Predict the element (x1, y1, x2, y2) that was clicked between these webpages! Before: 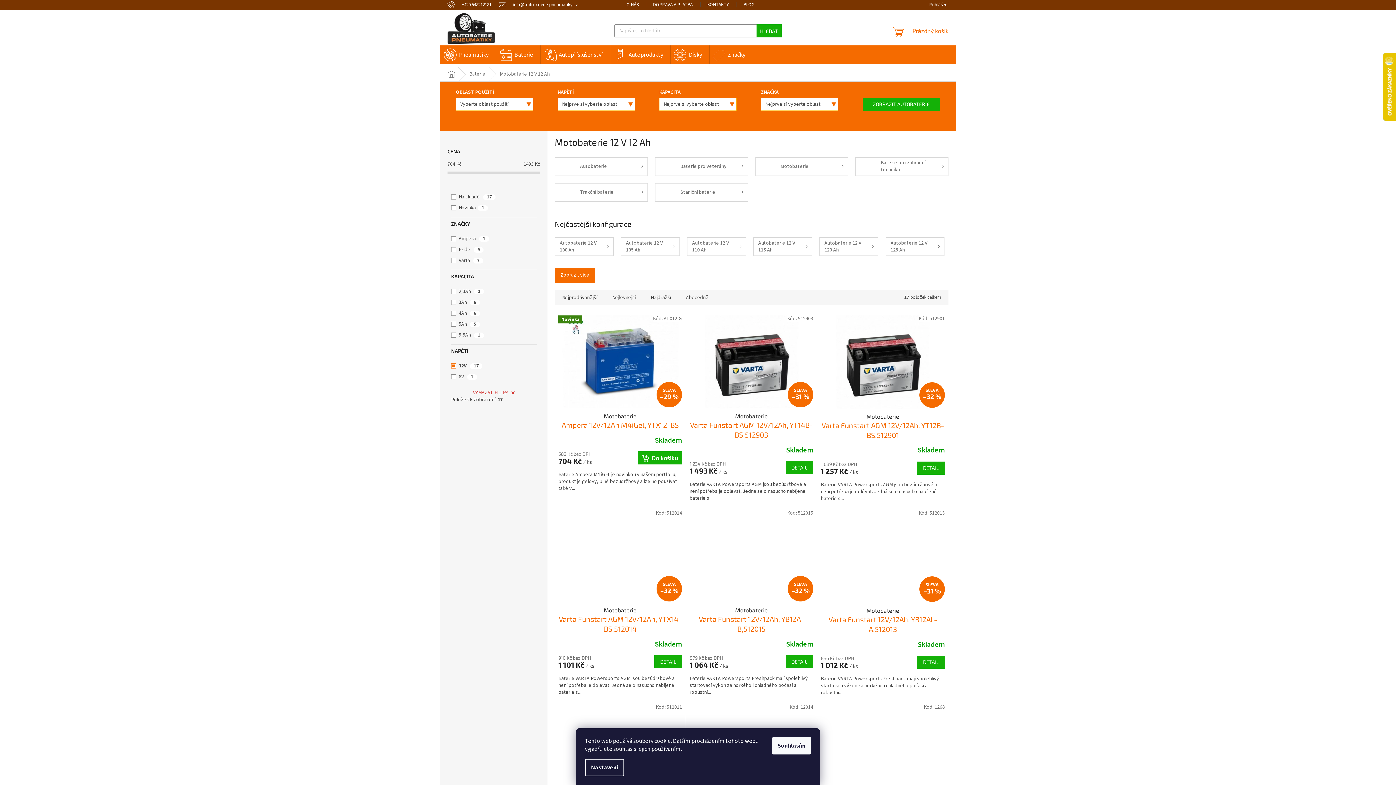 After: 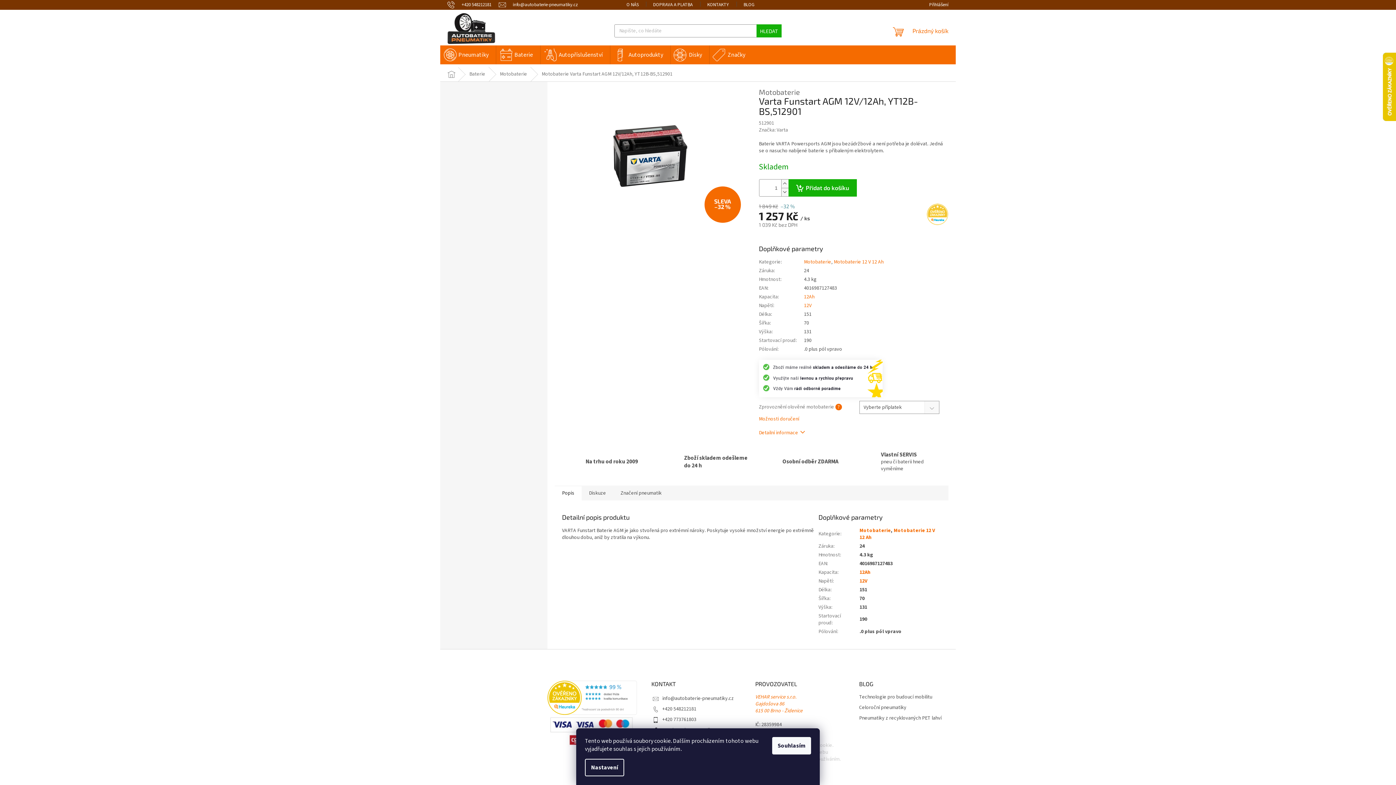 Action: label: –32 % bbox: (821, 315, 945, 409)